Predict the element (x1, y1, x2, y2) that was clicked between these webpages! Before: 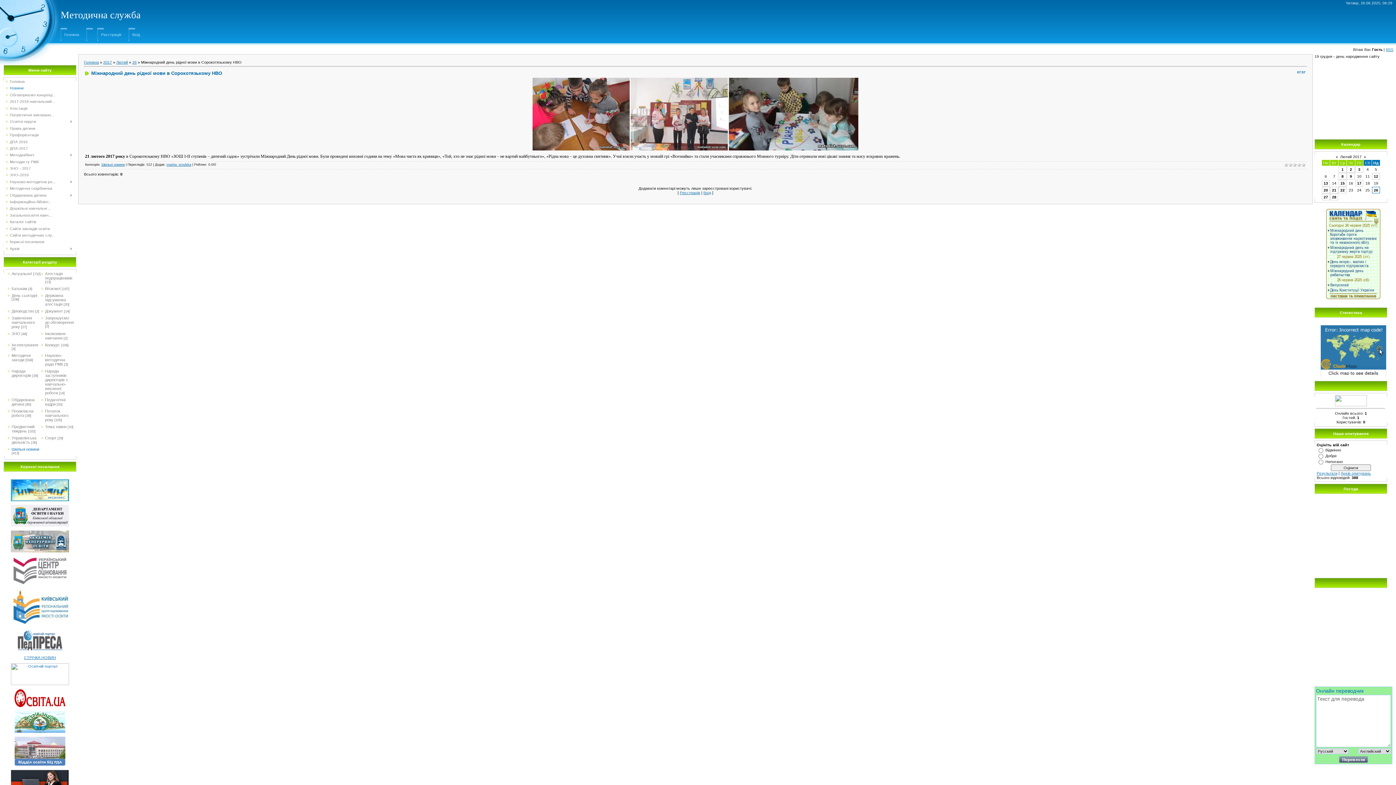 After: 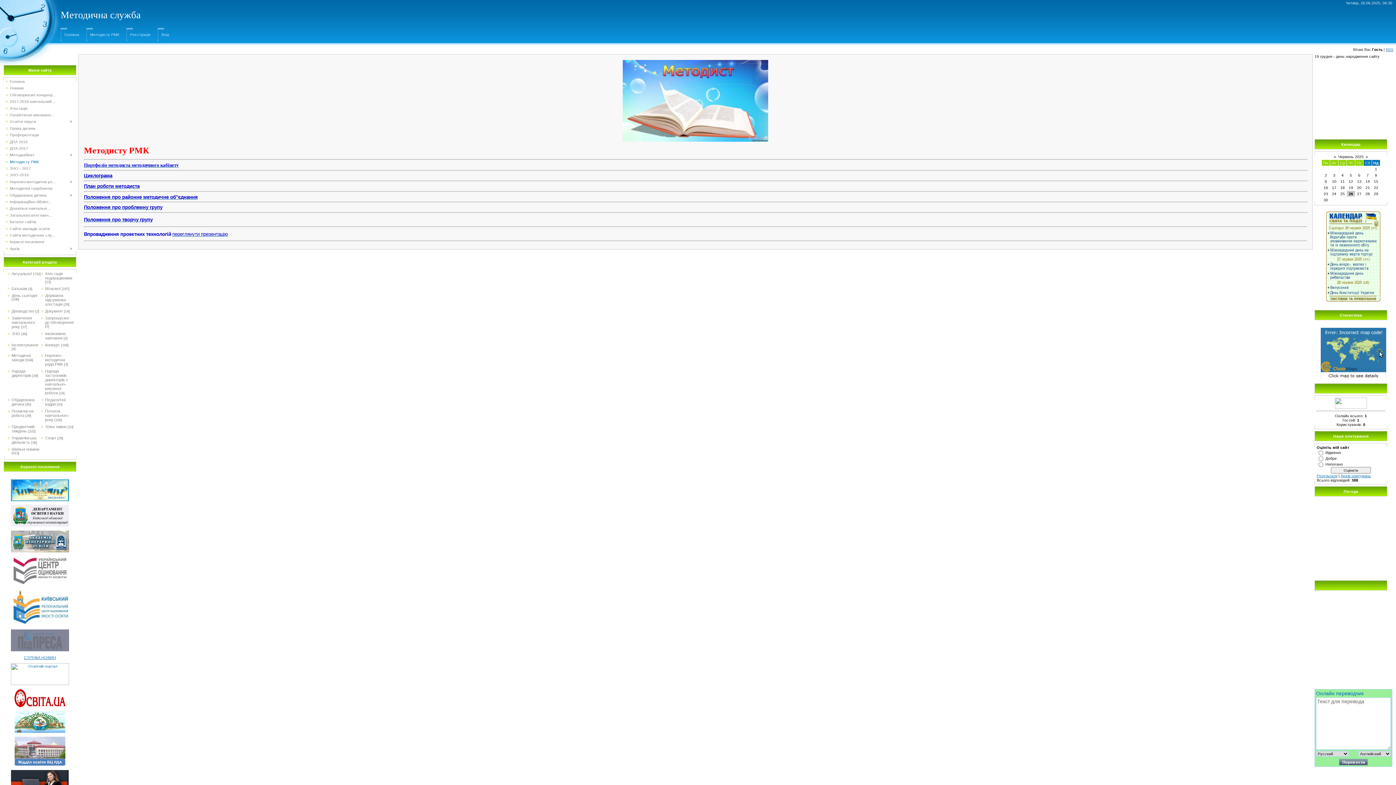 Action: bbox: (9, 159, 38, 163) label: Методисту РМК